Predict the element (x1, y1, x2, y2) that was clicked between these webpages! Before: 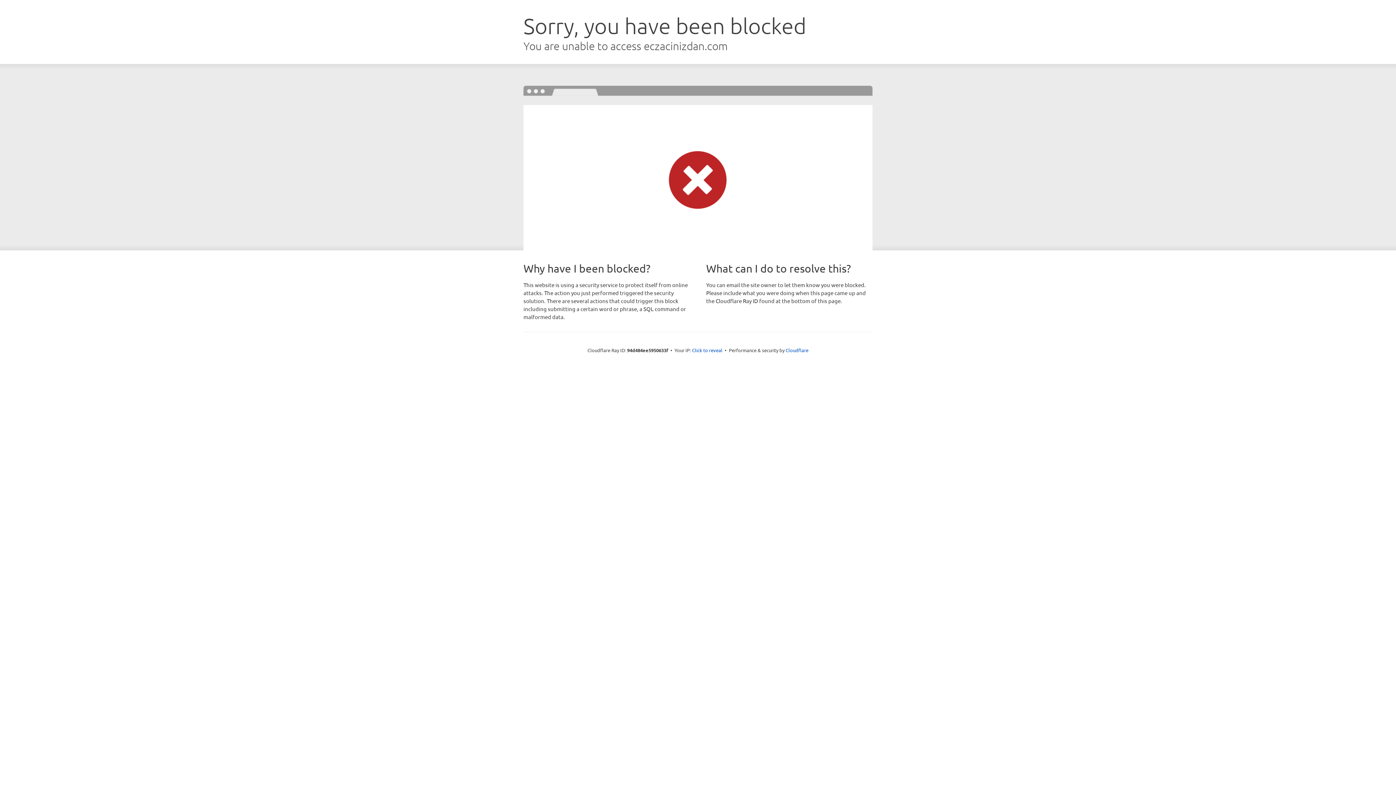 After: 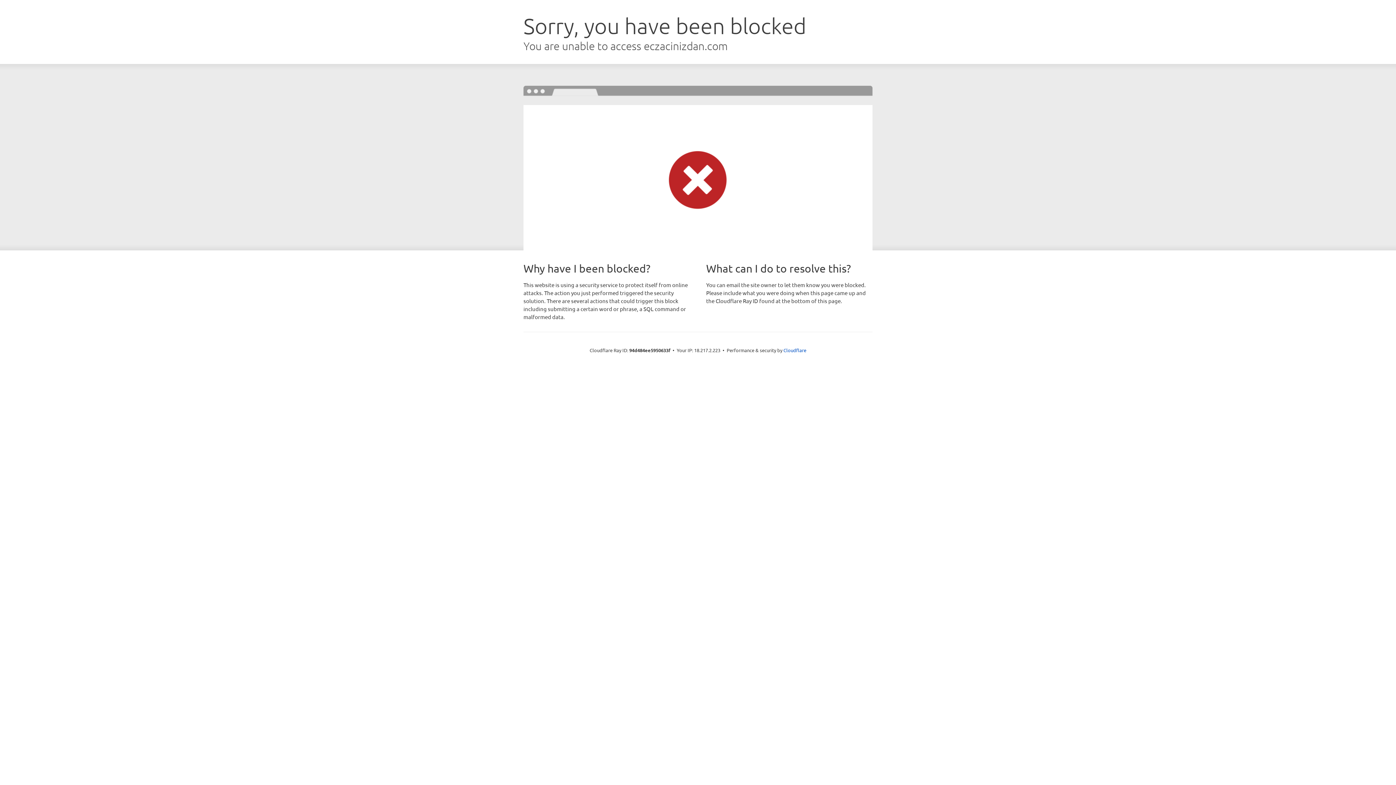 Action: bbox: (692, 346, 722, 353) label: Click to reveal